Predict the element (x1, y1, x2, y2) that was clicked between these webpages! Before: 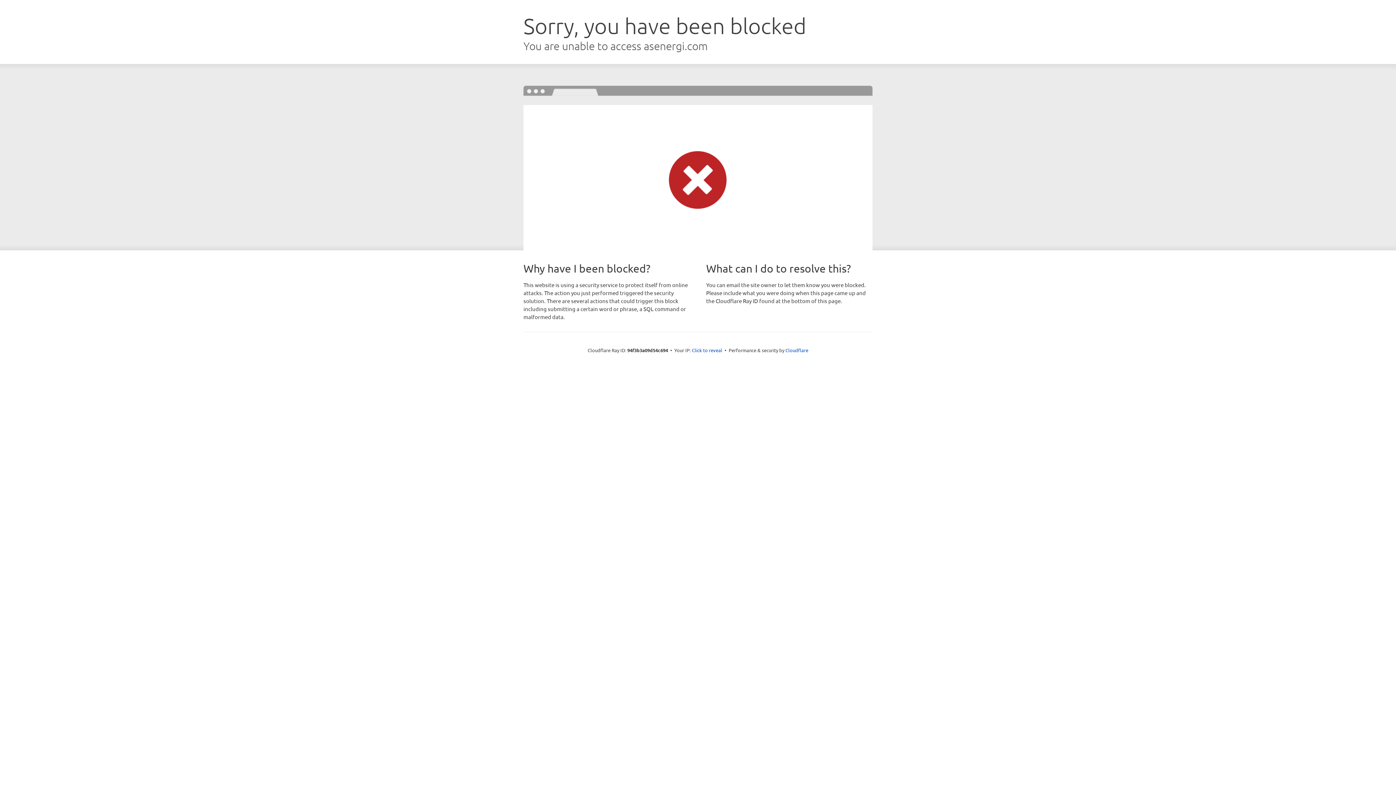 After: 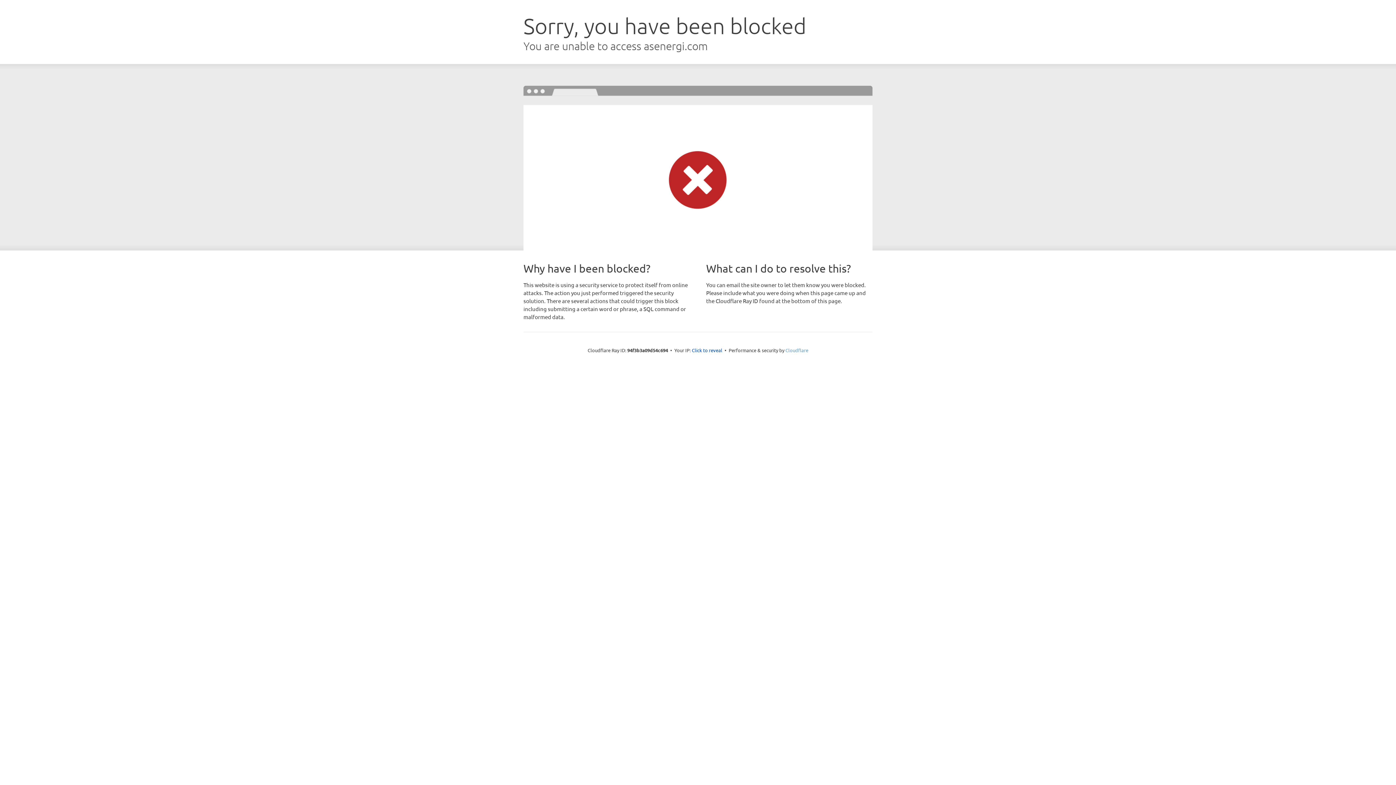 Action: bbox: (785, 347, 808, 353) label: Cloudflare